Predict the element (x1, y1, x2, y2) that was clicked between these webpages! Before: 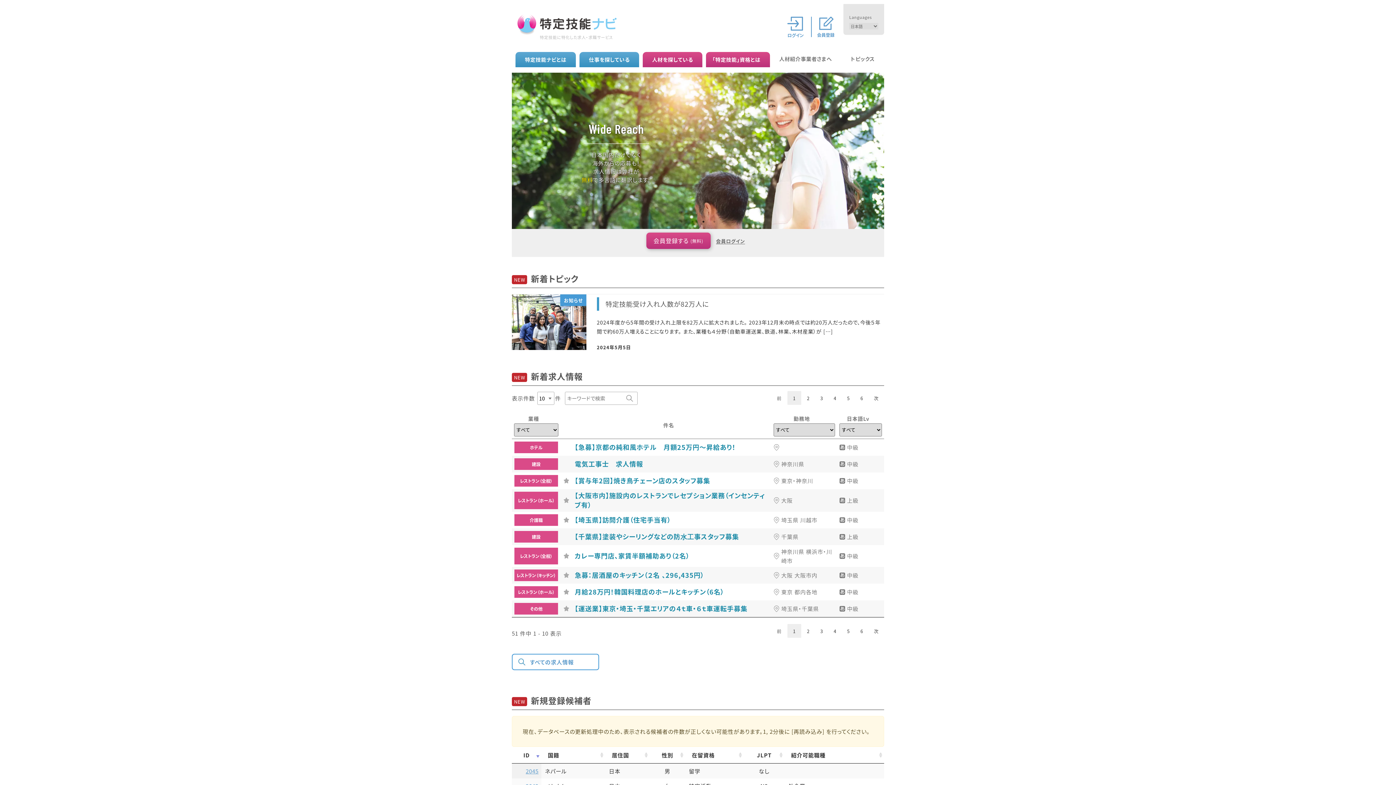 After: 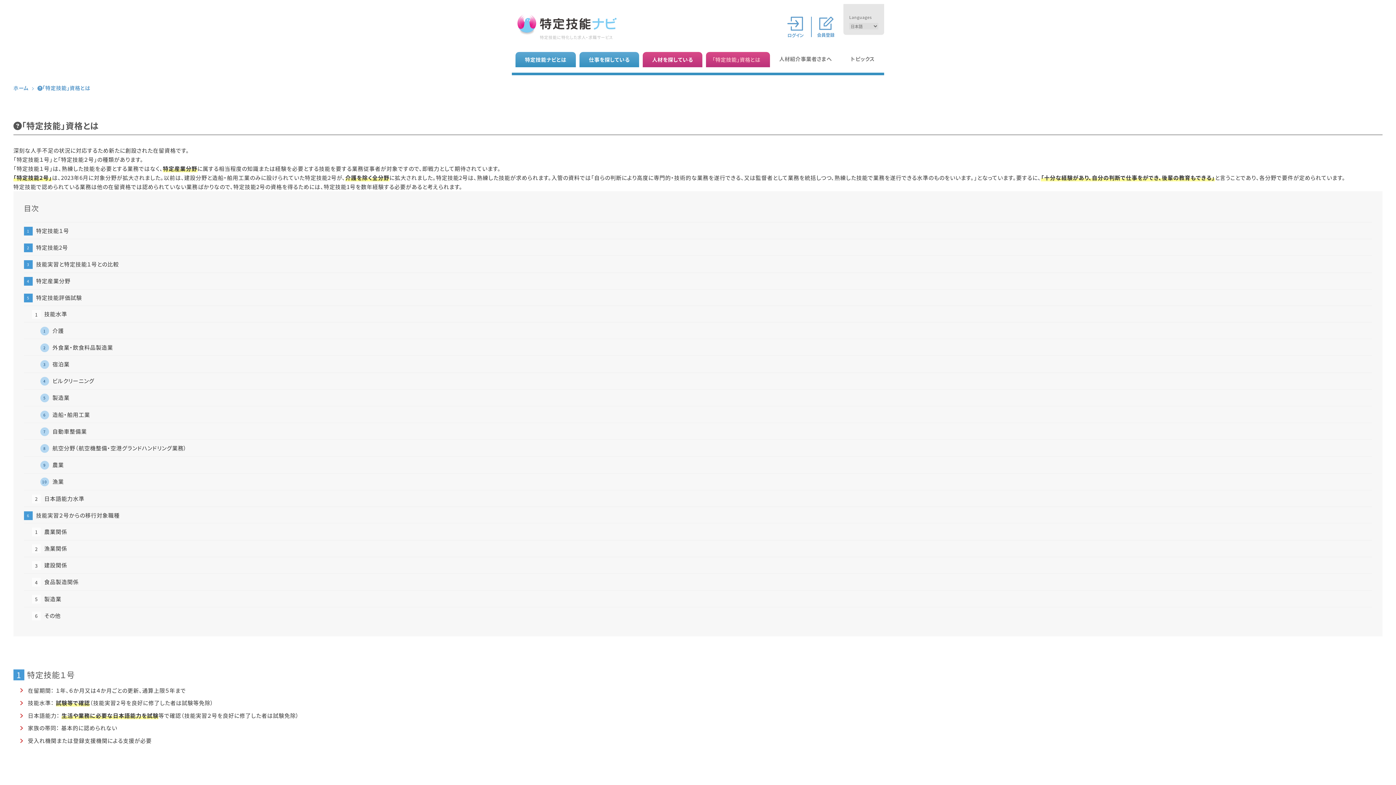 Action: label: 「特定技能」資格とは bbox: (706, 51, 770, 67)